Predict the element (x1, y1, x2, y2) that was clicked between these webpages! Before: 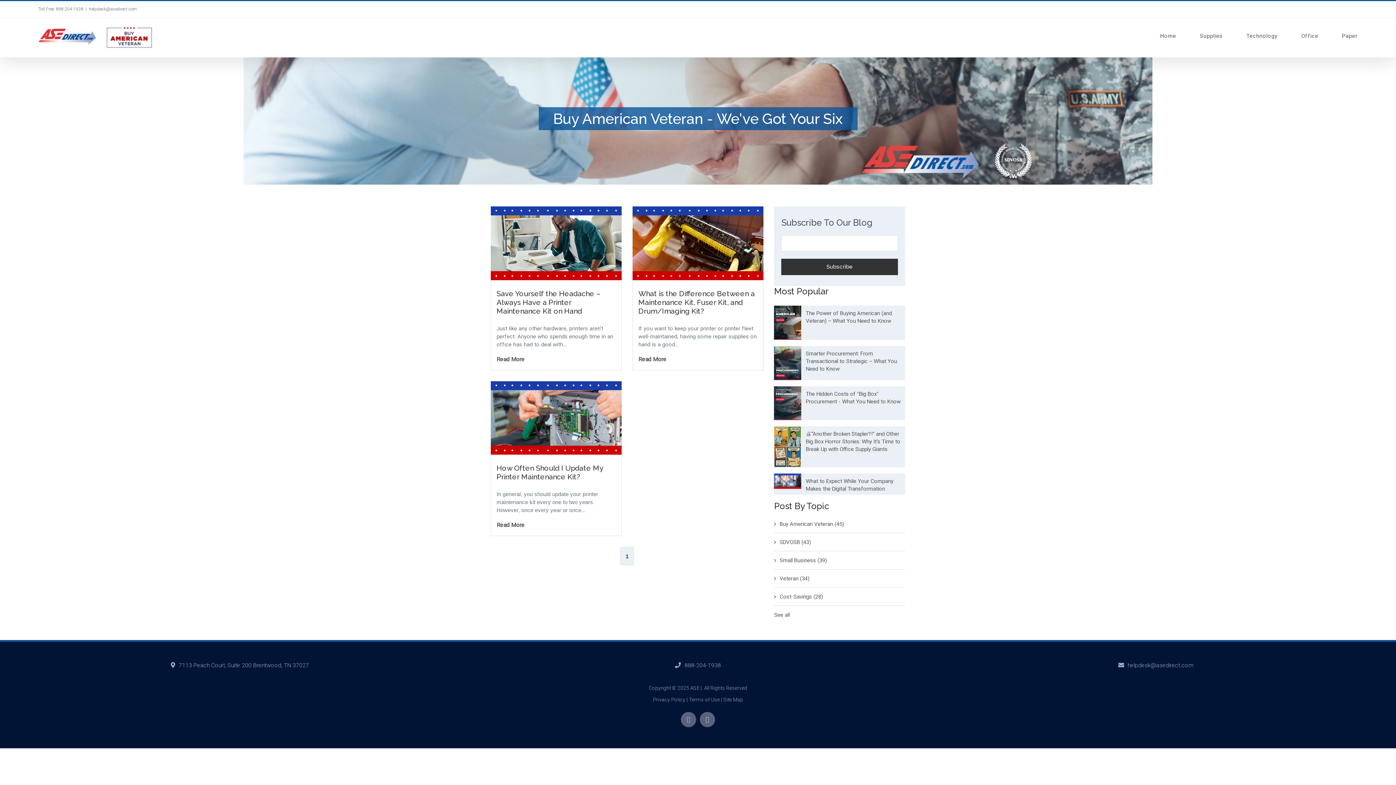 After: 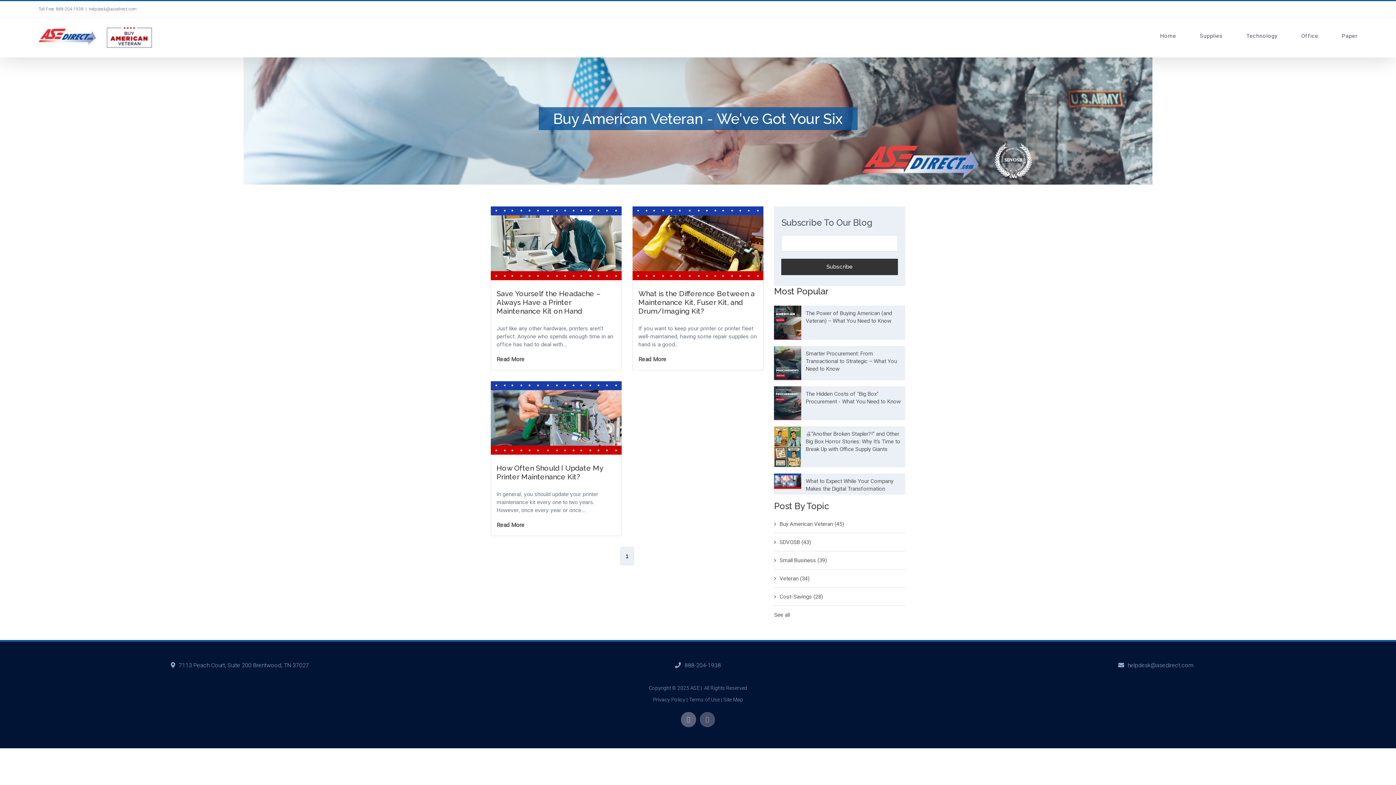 Action: bbox: (700, 712, 715, 727)